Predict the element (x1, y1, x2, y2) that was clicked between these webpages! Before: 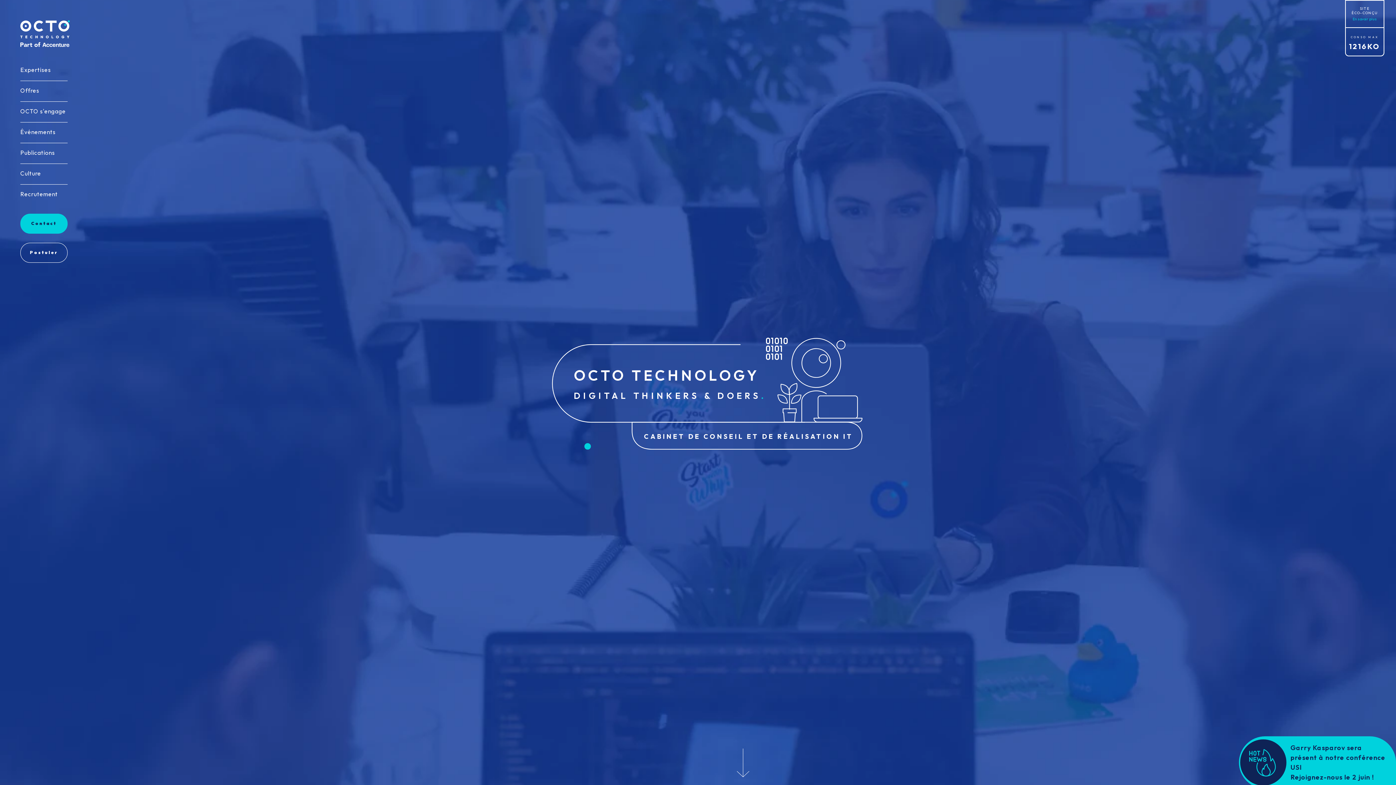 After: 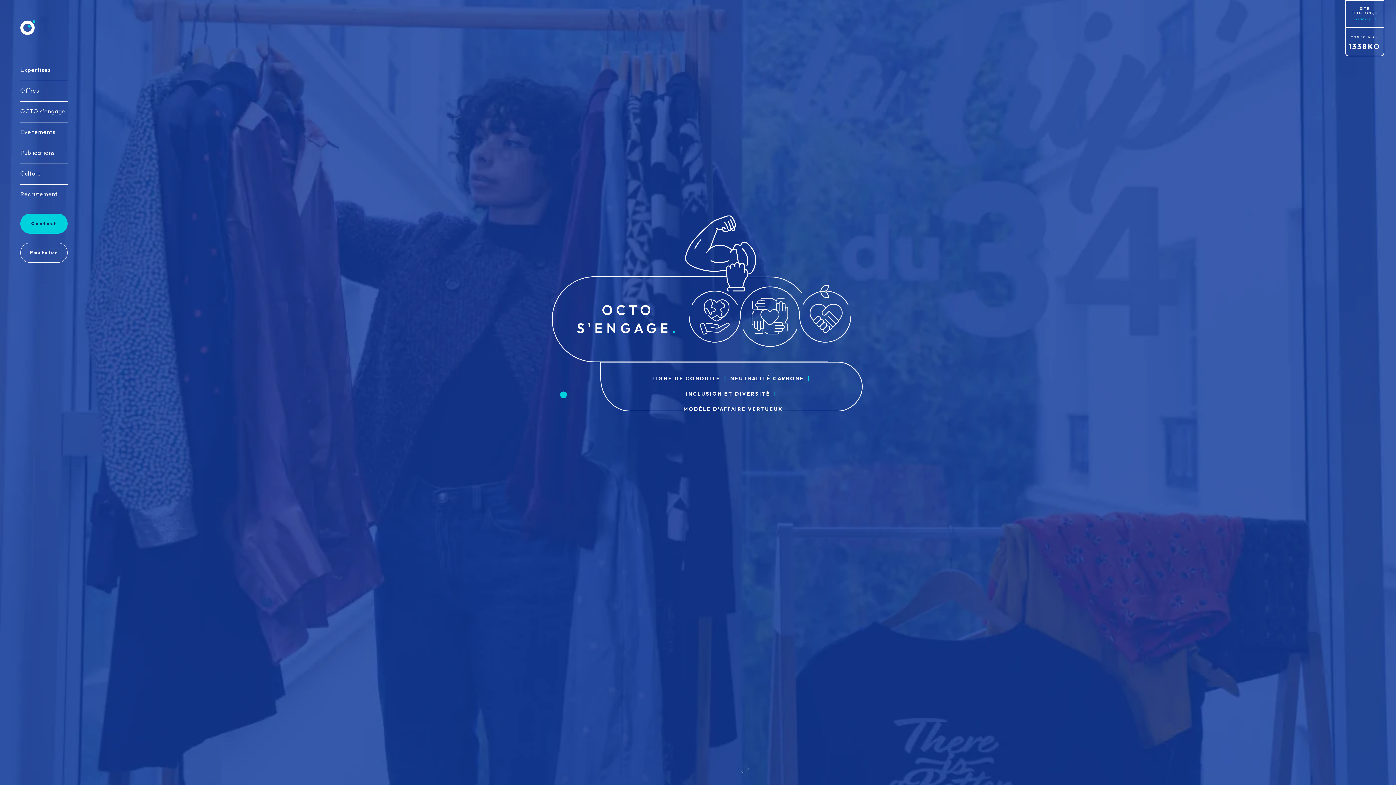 Action: bbox: (20, 101, 67, 115) label: OCTO s'engage

OCTO s'engage